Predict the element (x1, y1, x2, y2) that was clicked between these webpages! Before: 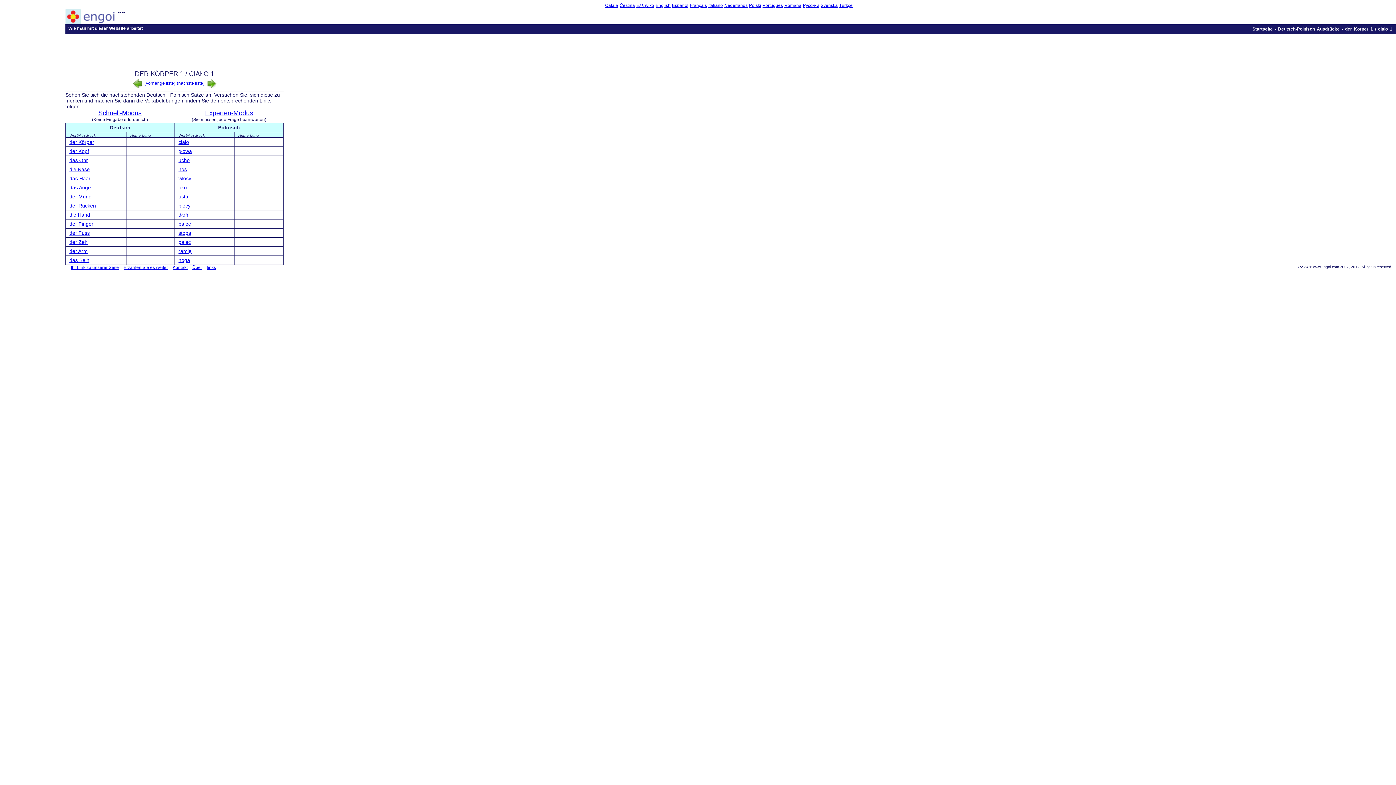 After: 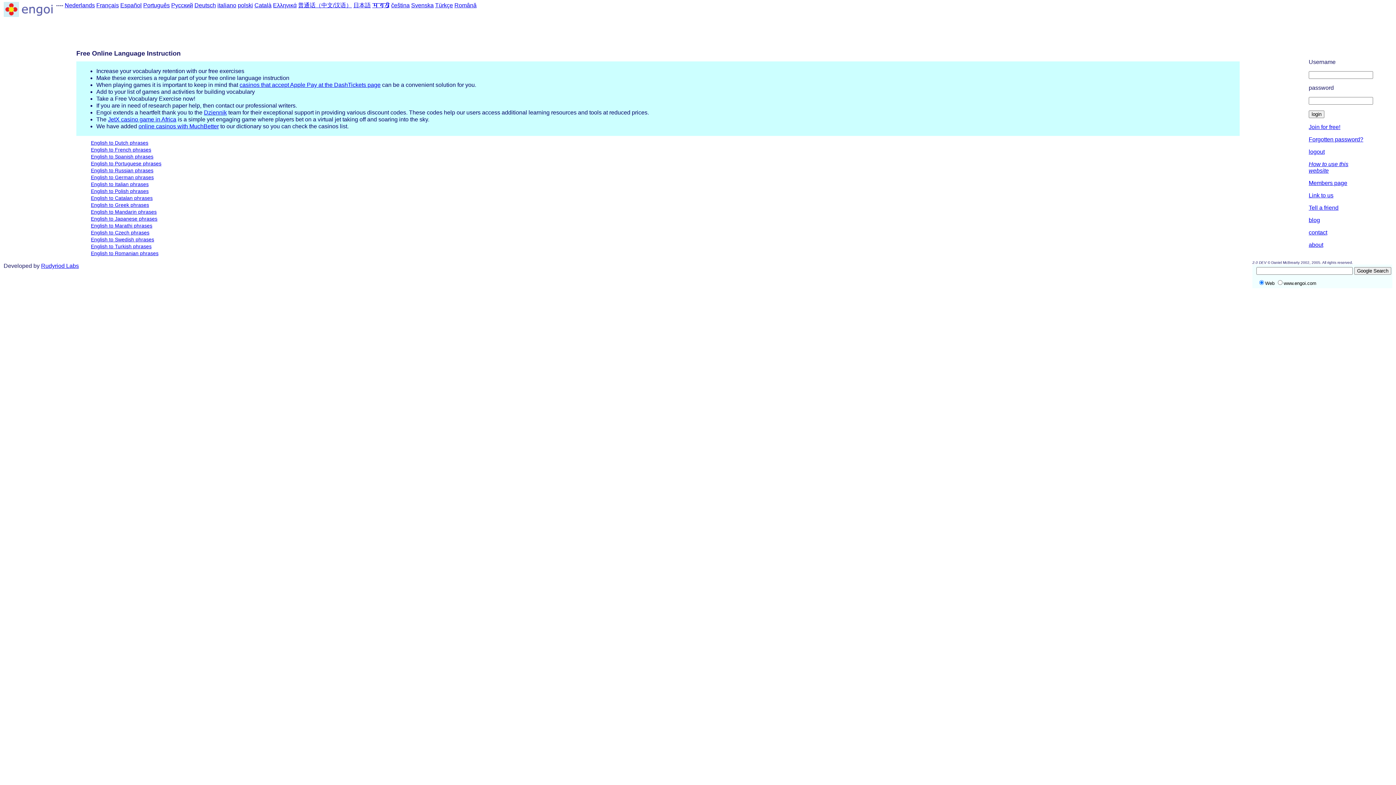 Action: label: ramię bbox: (178, 248, 191, 254)